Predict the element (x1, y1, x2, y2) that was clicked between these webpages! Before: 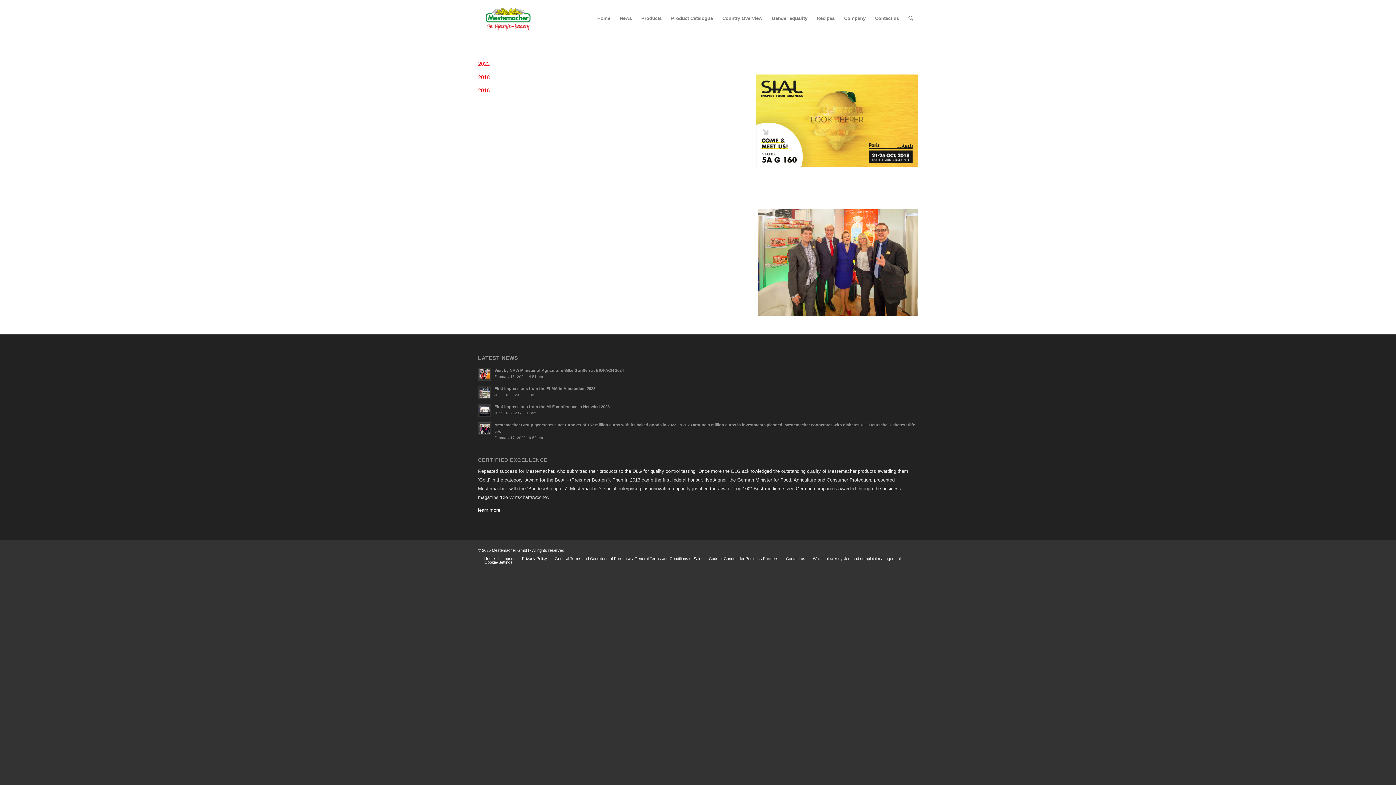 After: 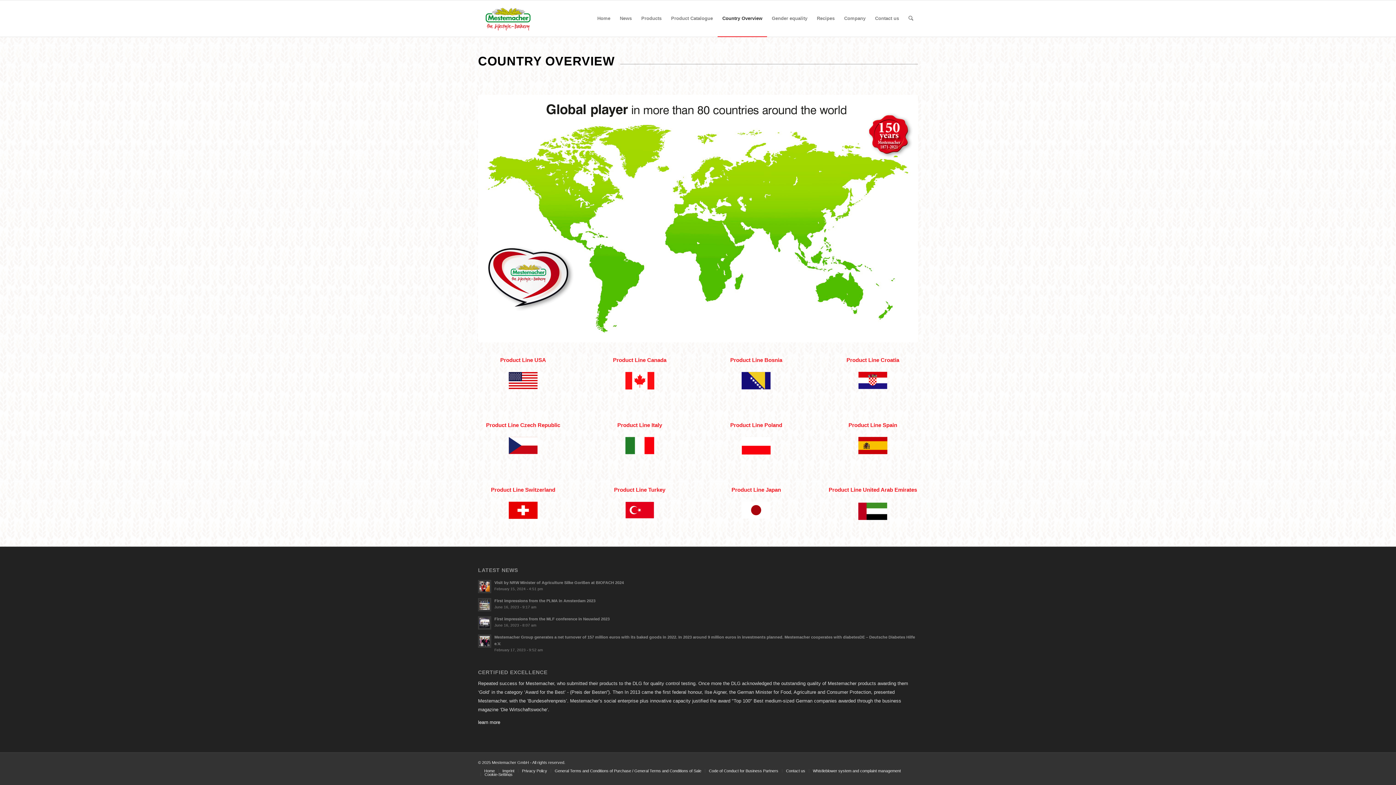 Action: bbox: (717, 0, 767, 36) label: Country Overview